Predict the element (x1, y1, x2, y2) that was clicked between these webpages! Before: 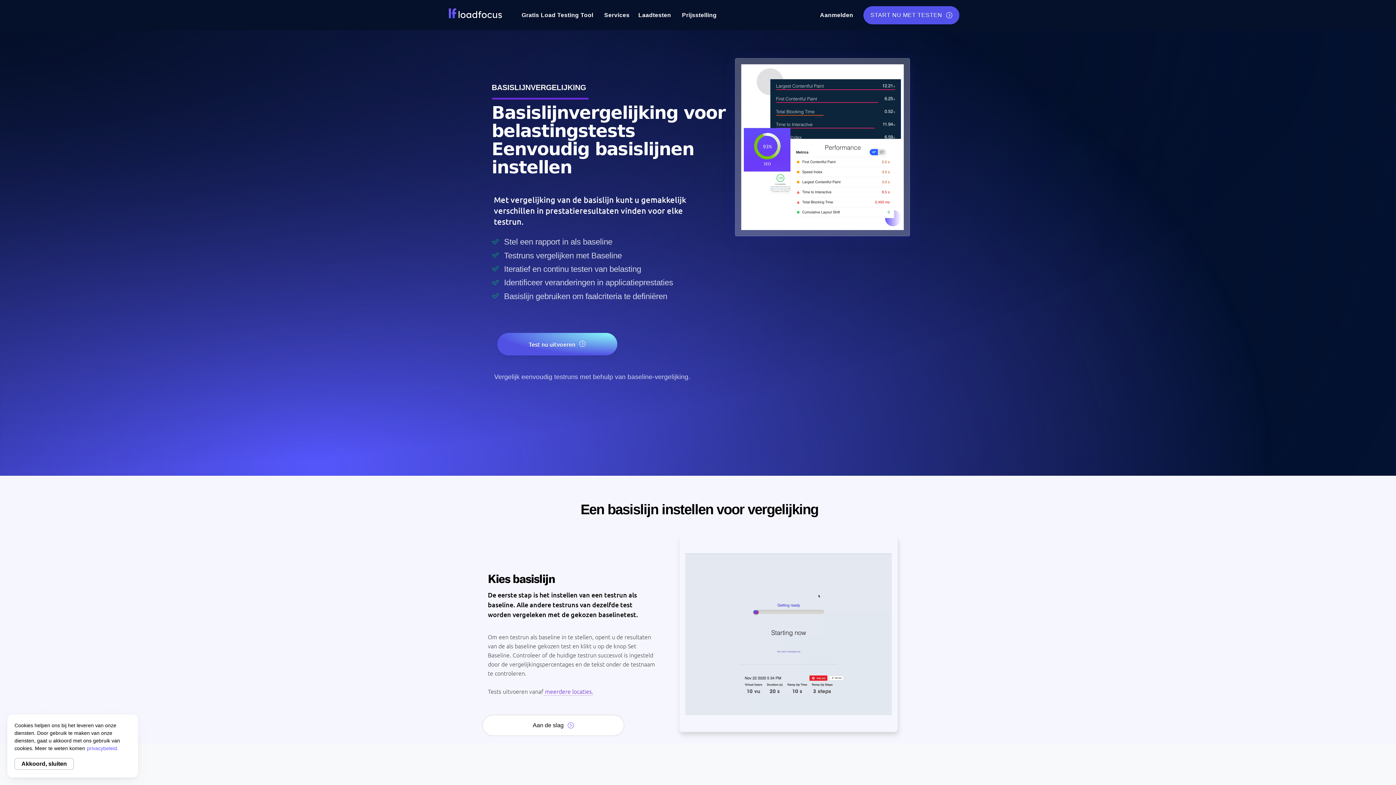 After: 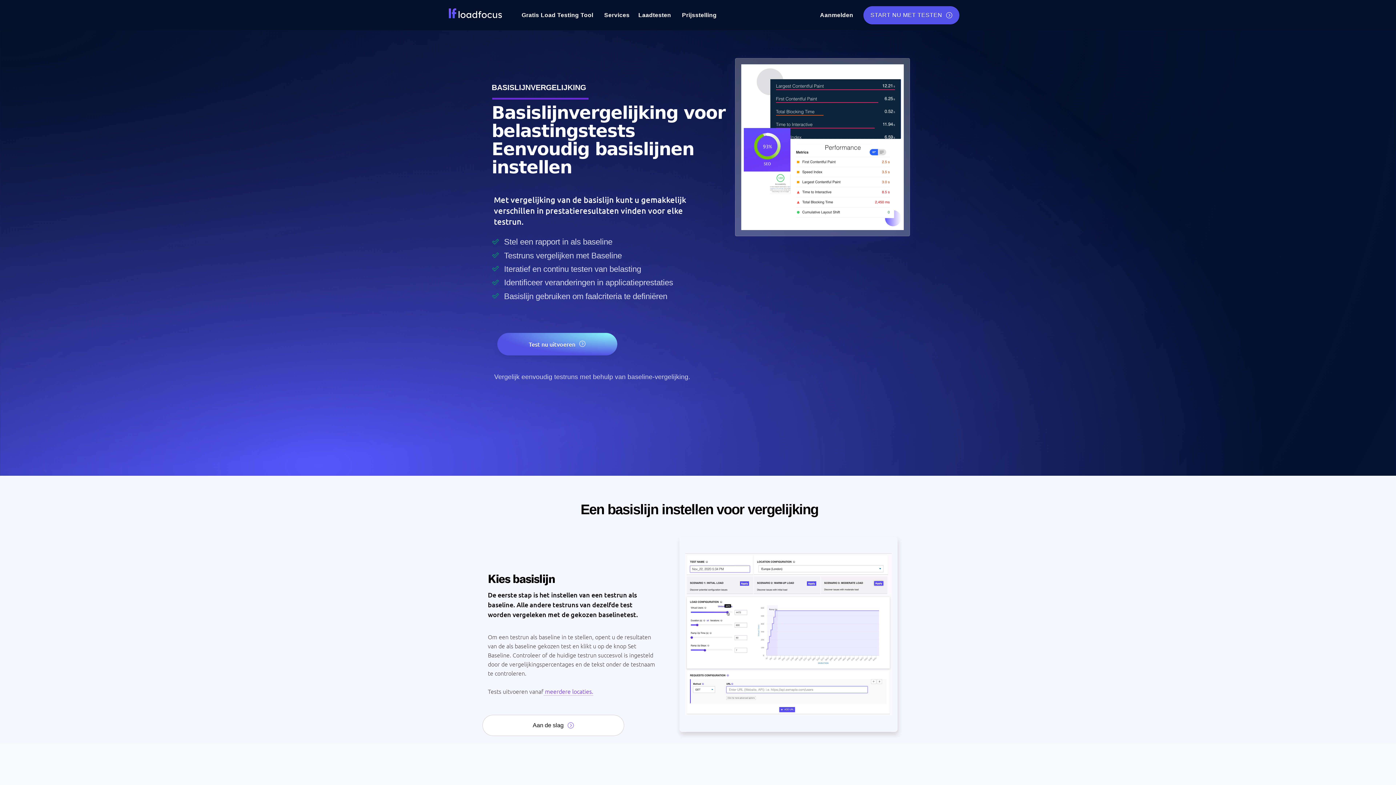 Action: bbox: (14, 758, 73, 770) label: Akkoord, sluiten